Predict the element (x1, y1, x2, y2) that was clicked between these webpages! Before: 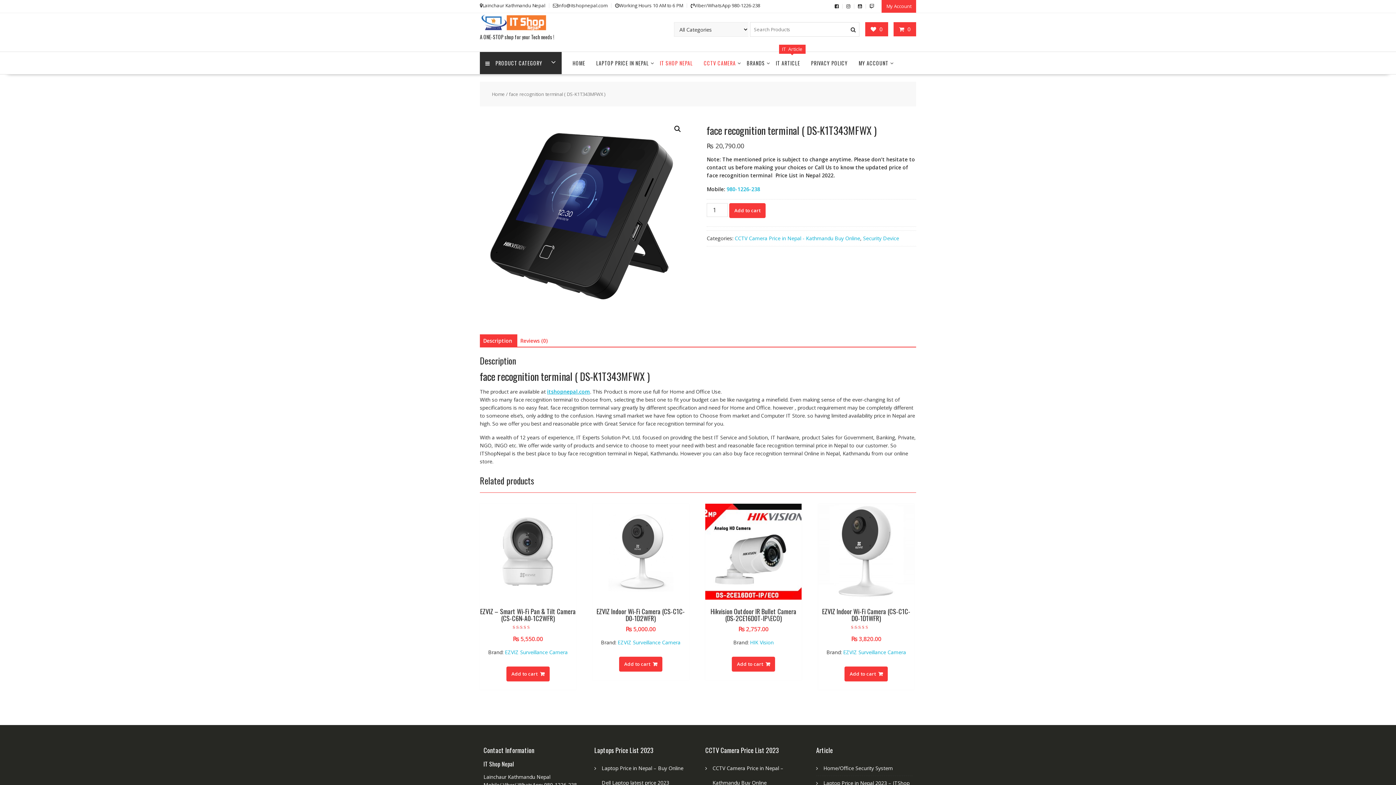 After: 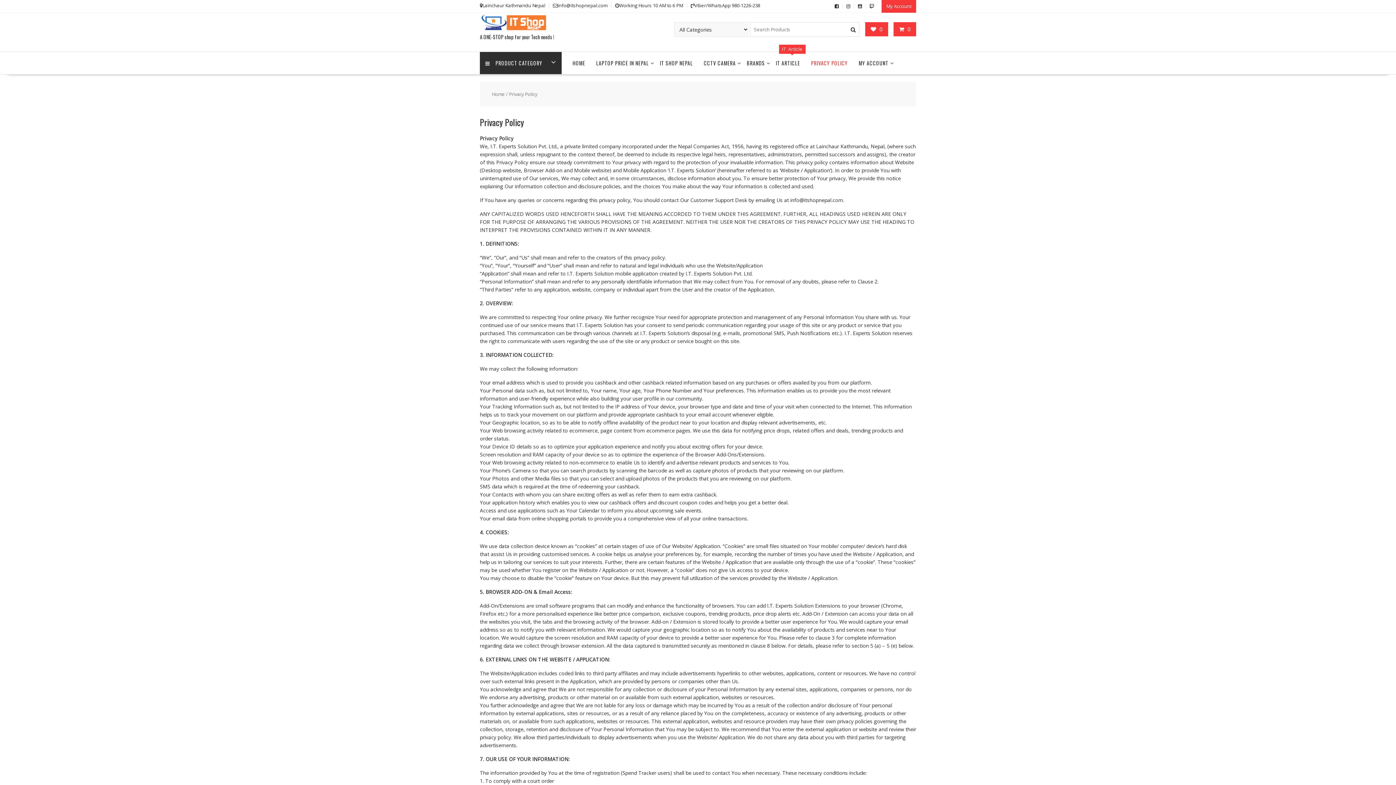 Action: bbox: (805, 52, 853, 74) label: PRIVACY POLICY